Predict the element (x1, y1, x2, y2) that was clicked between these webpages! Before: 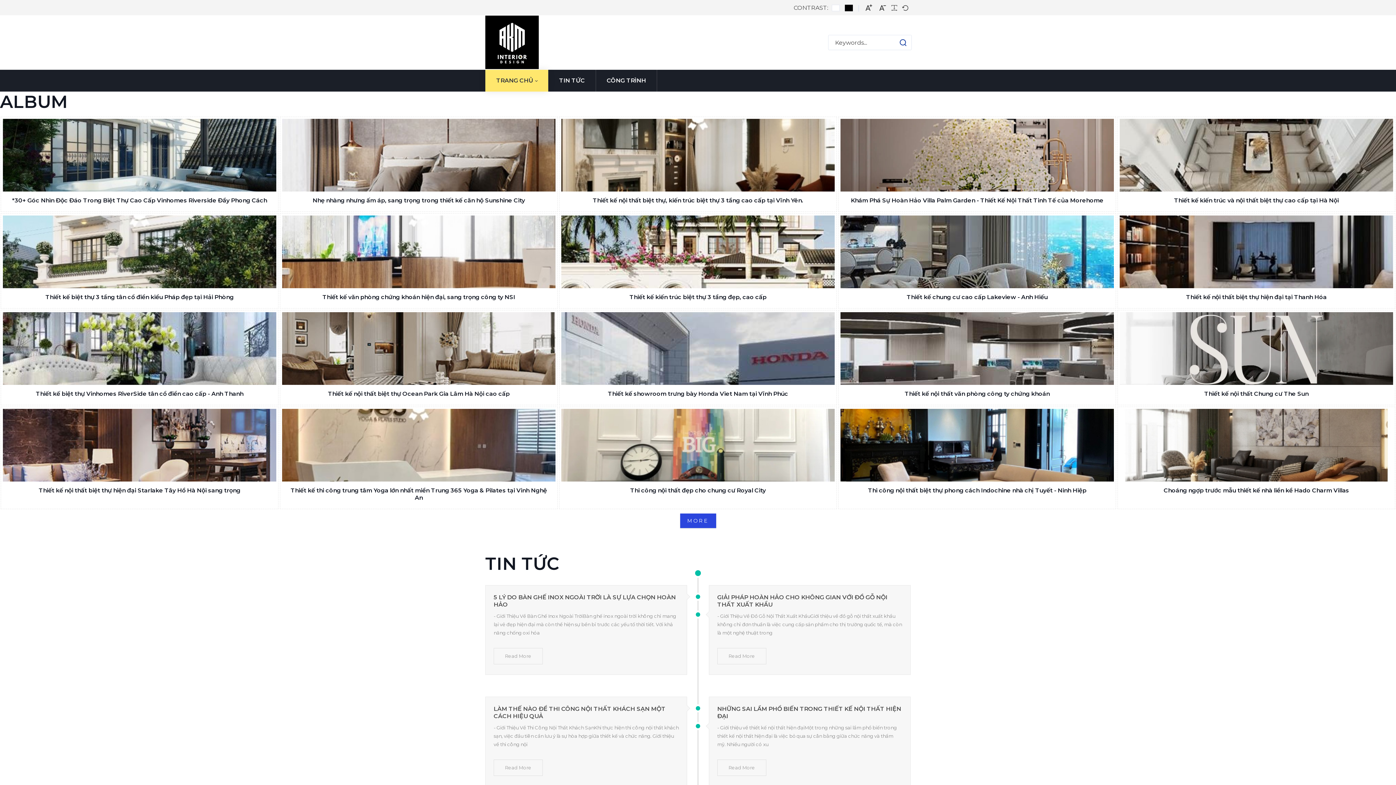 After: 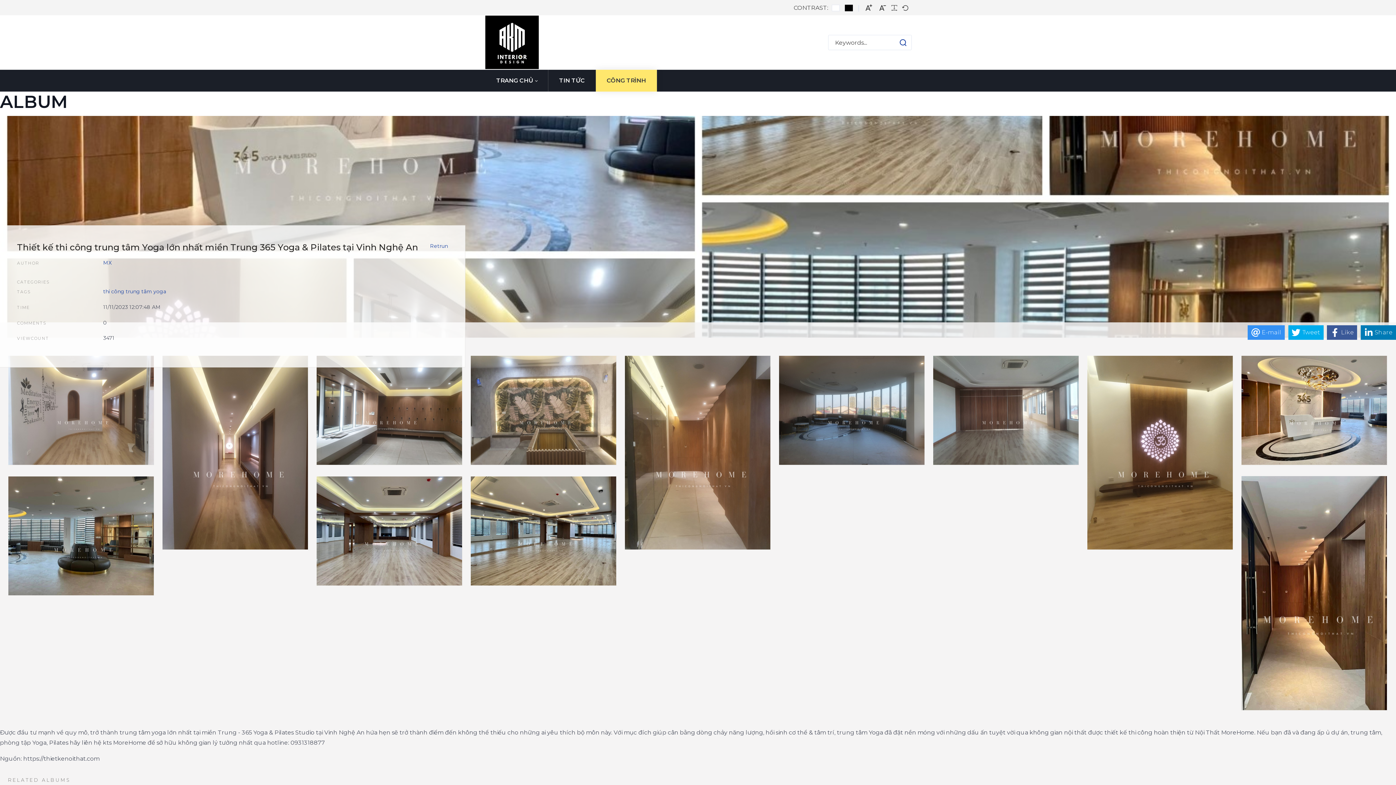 Action: bbox: (282, 481, 555, 507)